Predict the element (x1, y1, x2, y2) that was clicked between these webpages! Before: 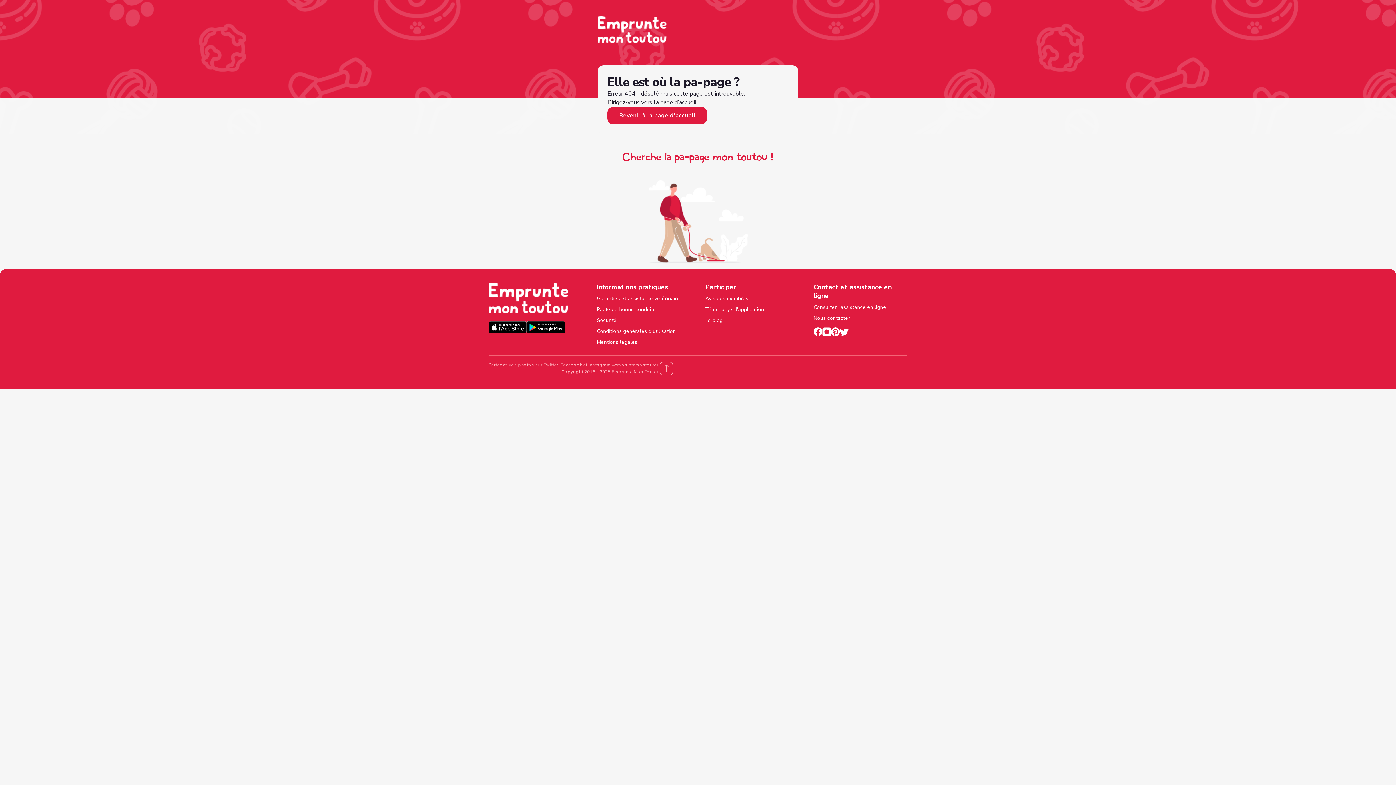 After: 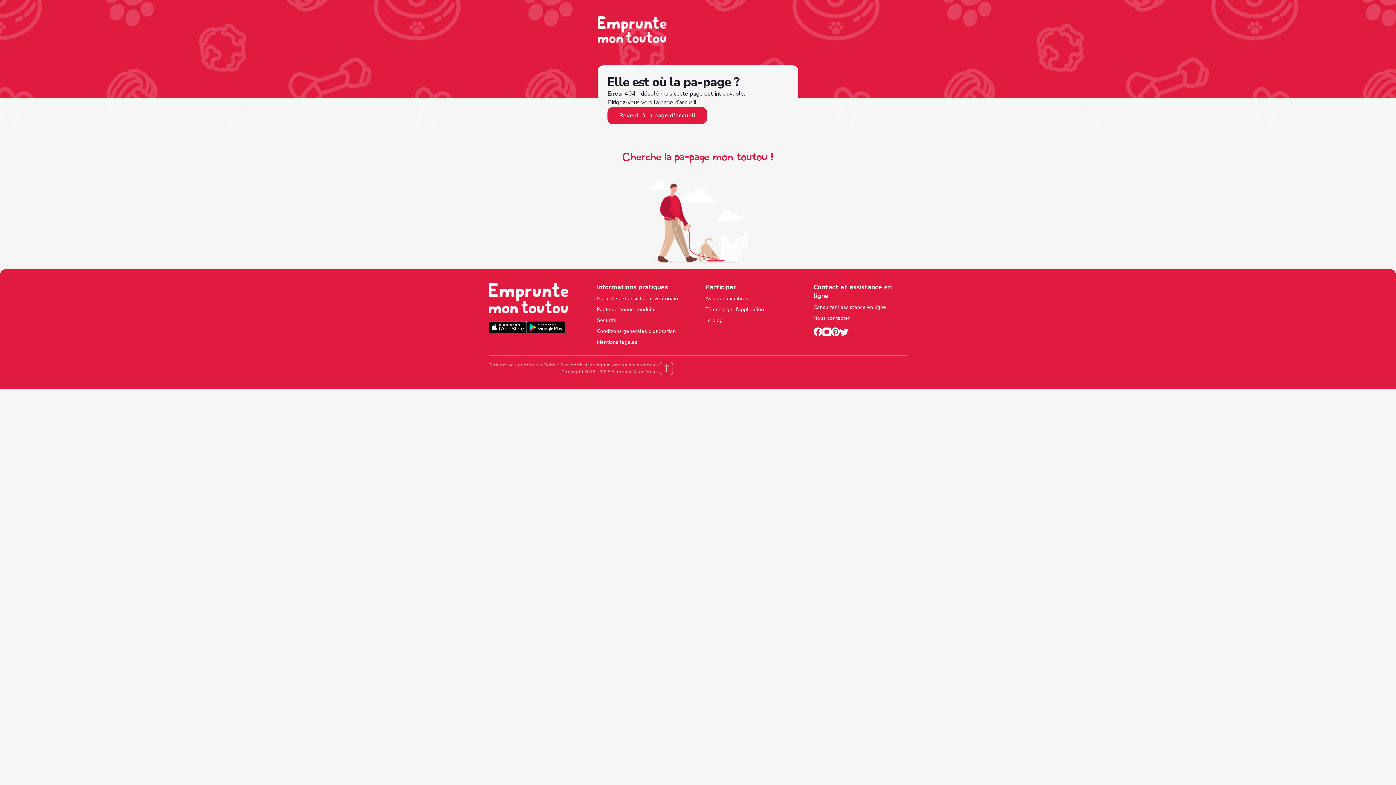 Action: label: Pacte de bonne conduite bbox: (597, 306, 690, 313)